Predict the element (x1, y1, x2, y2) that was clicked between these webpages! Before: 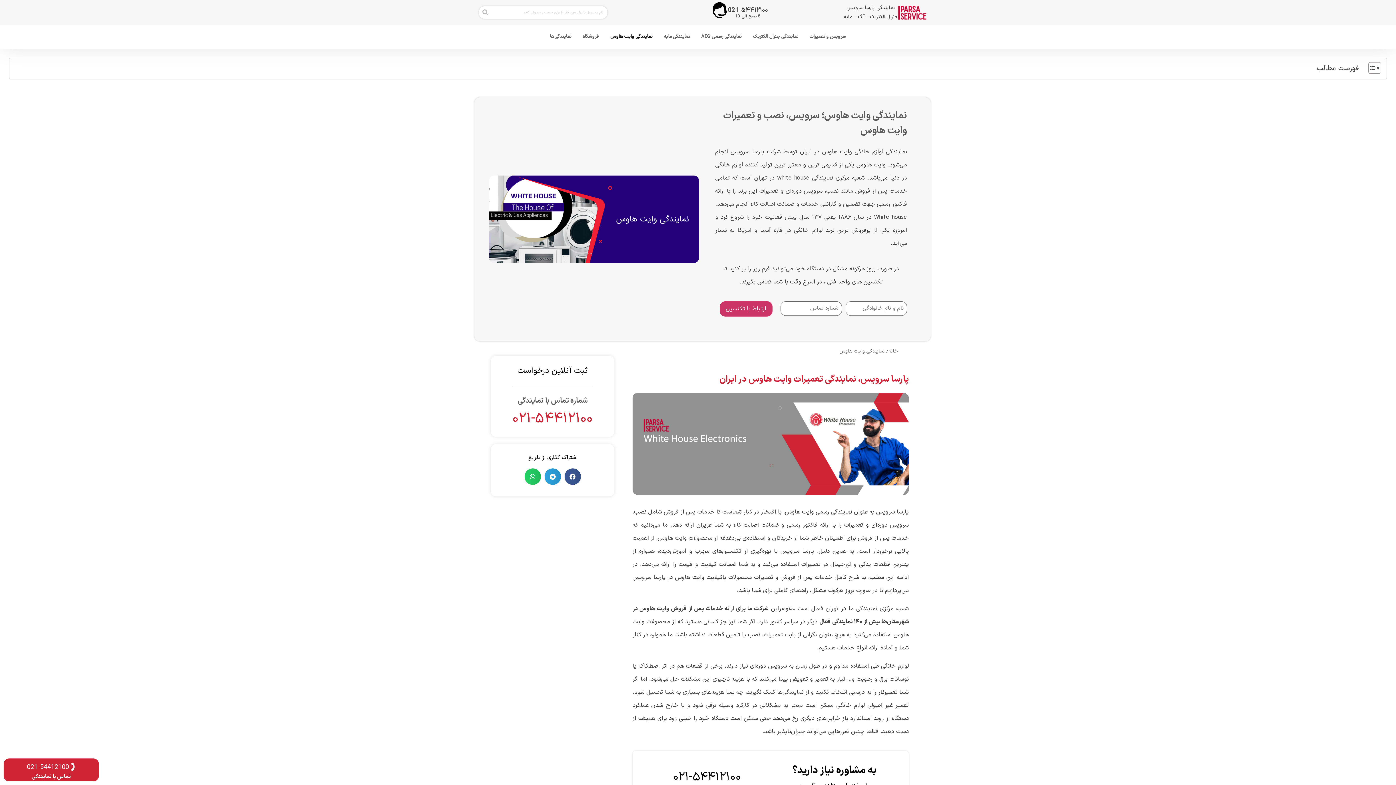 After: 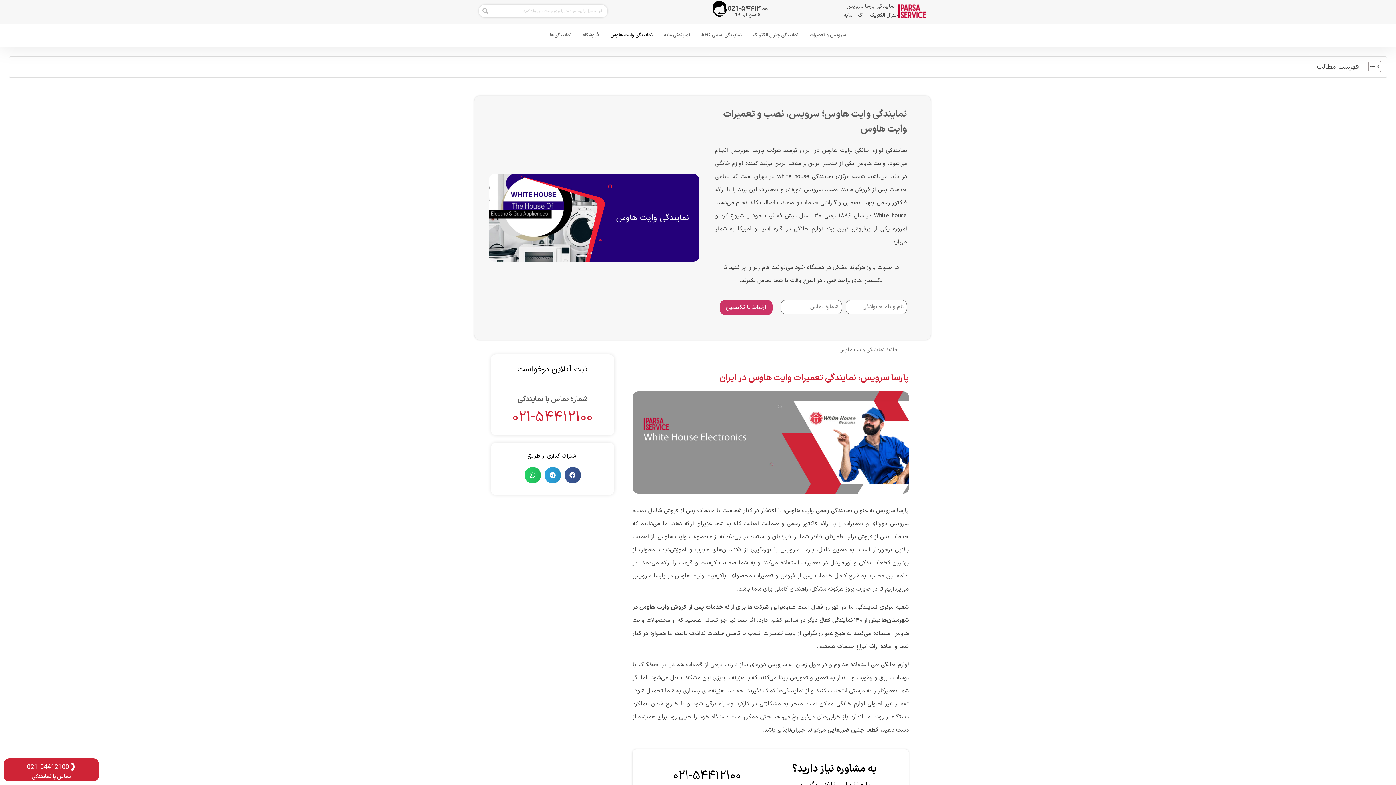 Action: bbox: (673, 768, 741, 787) label: ۰۲۱-۵۴۴۱۲۱۰۰